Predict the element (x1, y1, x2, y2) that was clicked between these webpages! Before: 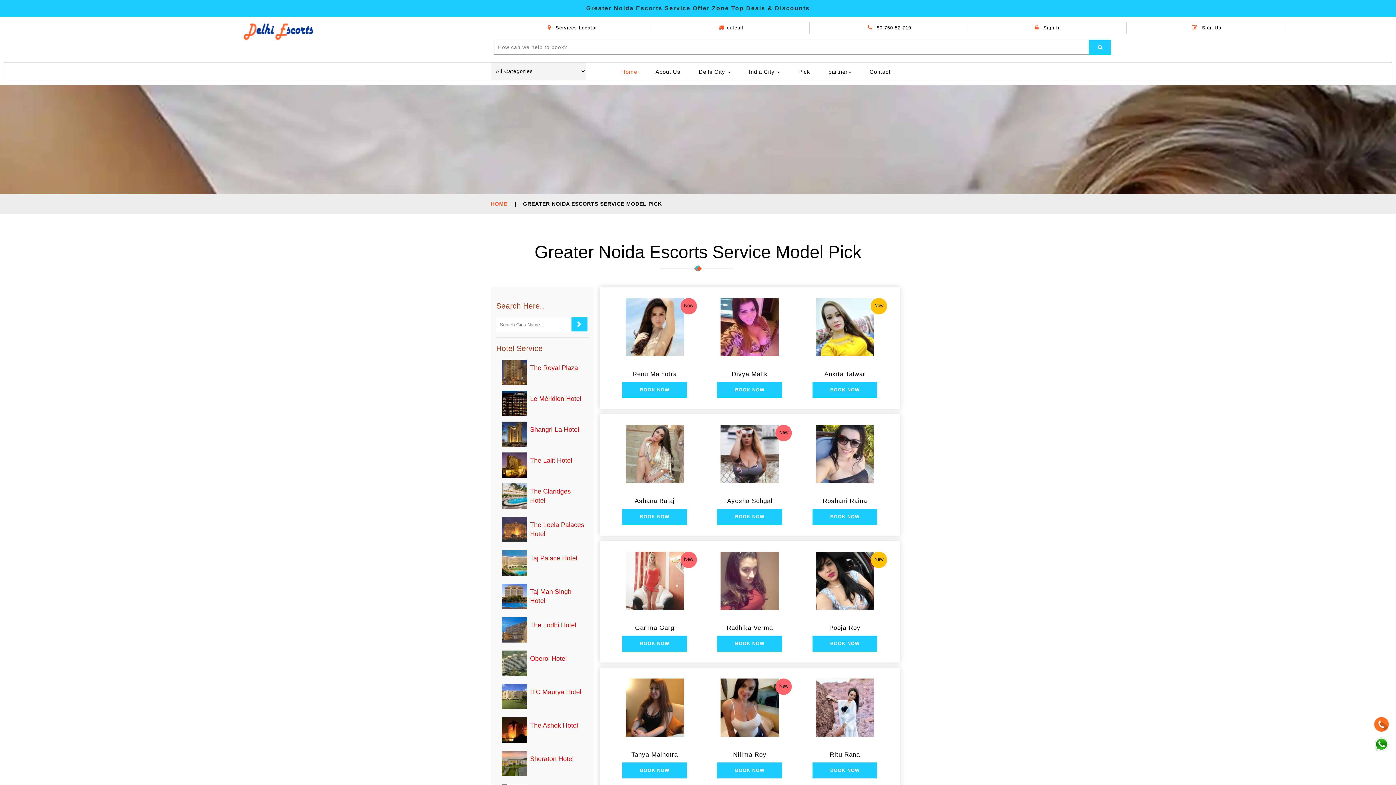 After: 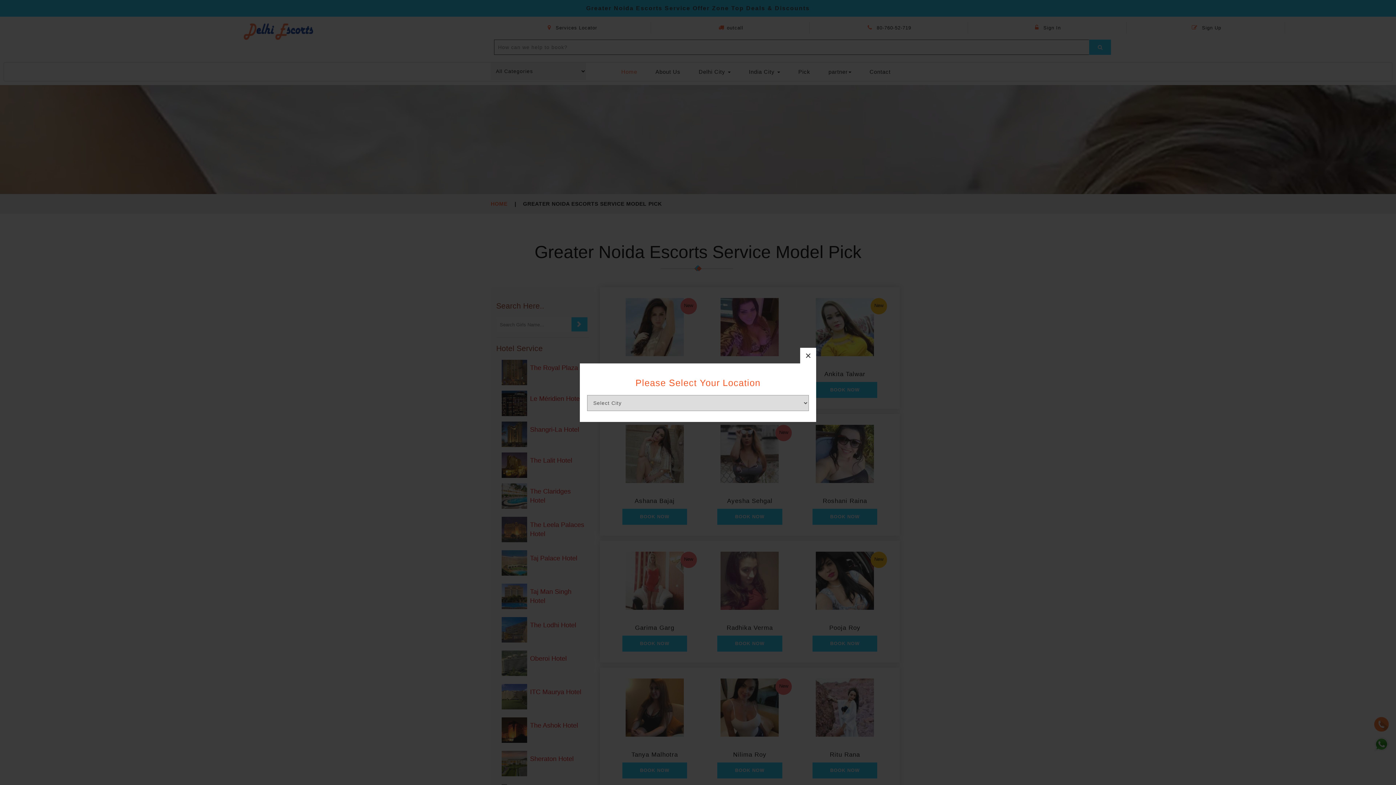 Action: label:  Services Locator bbox: (547, 25, 597, 30)